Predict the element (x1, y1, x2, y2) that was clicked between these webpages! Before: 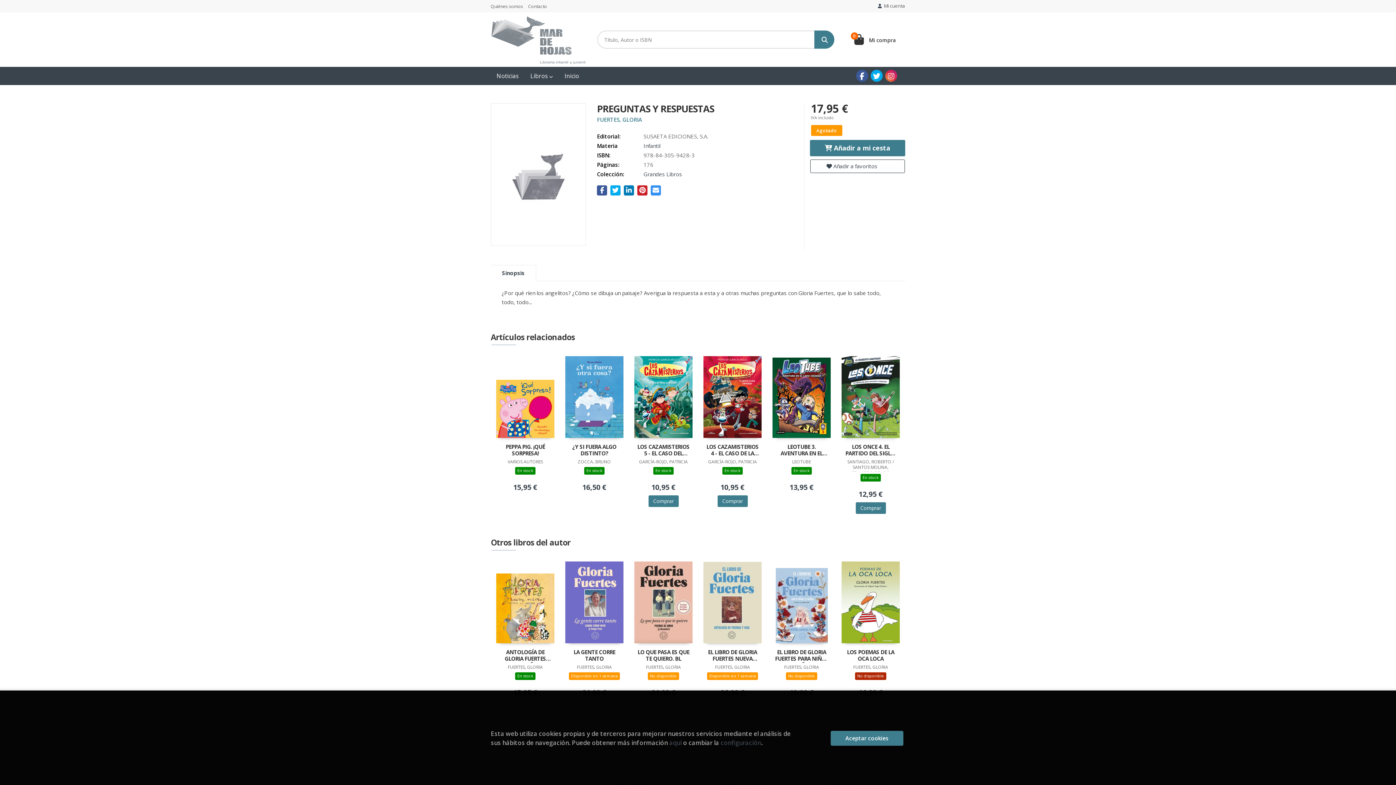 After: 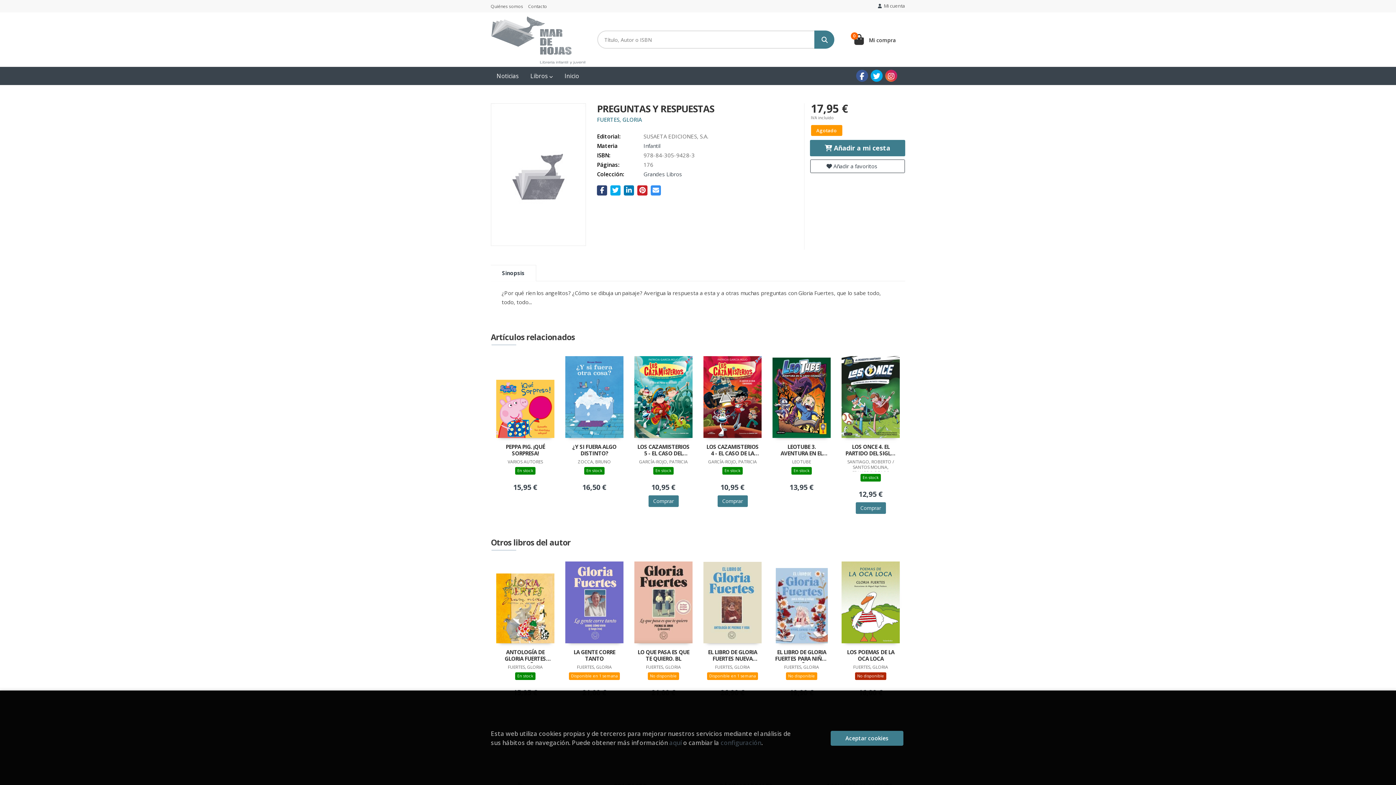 Action: bbox: (597, 185, 607, 195)